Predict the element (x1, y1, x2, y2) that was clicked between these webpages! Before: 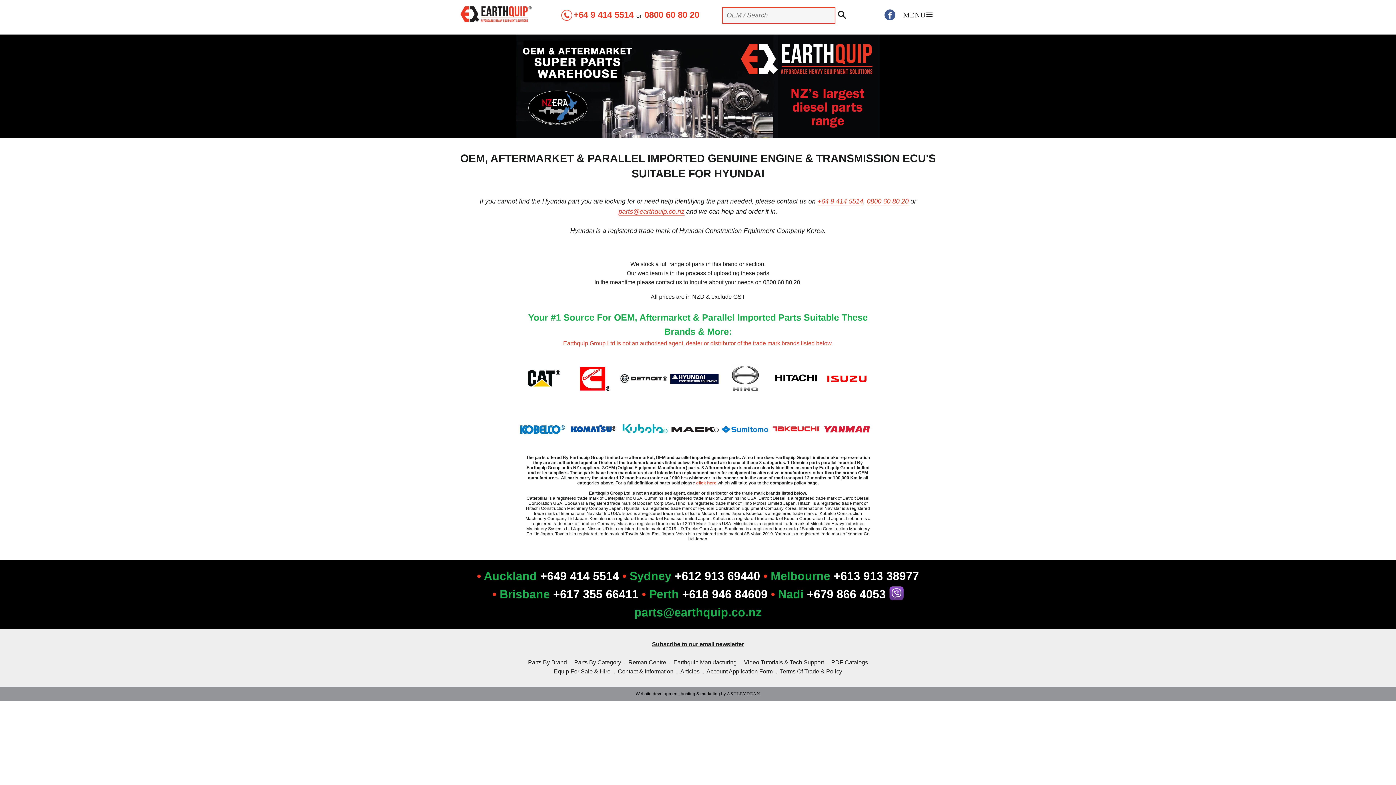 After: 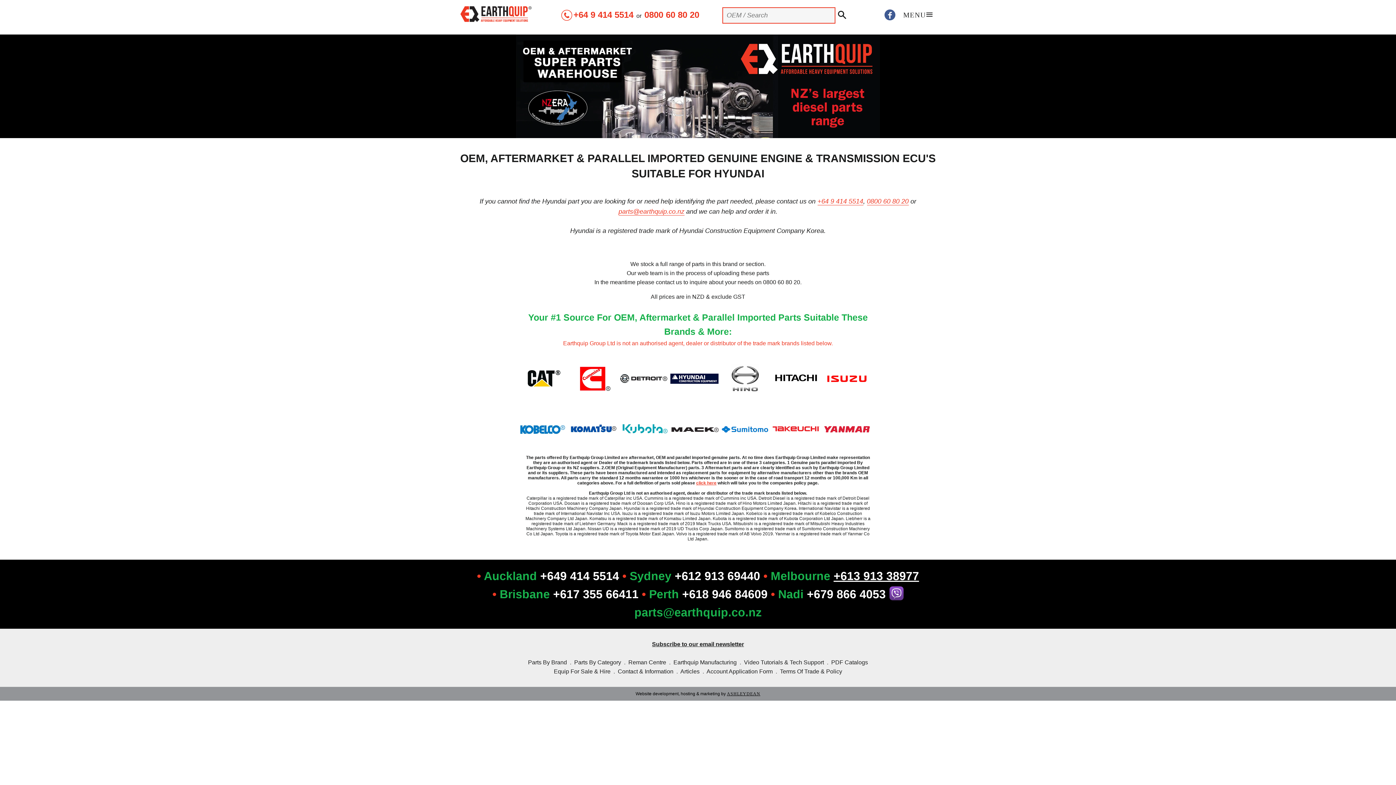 Action: label: +613 913 38977 bbox: (833, 569, 919, 582)